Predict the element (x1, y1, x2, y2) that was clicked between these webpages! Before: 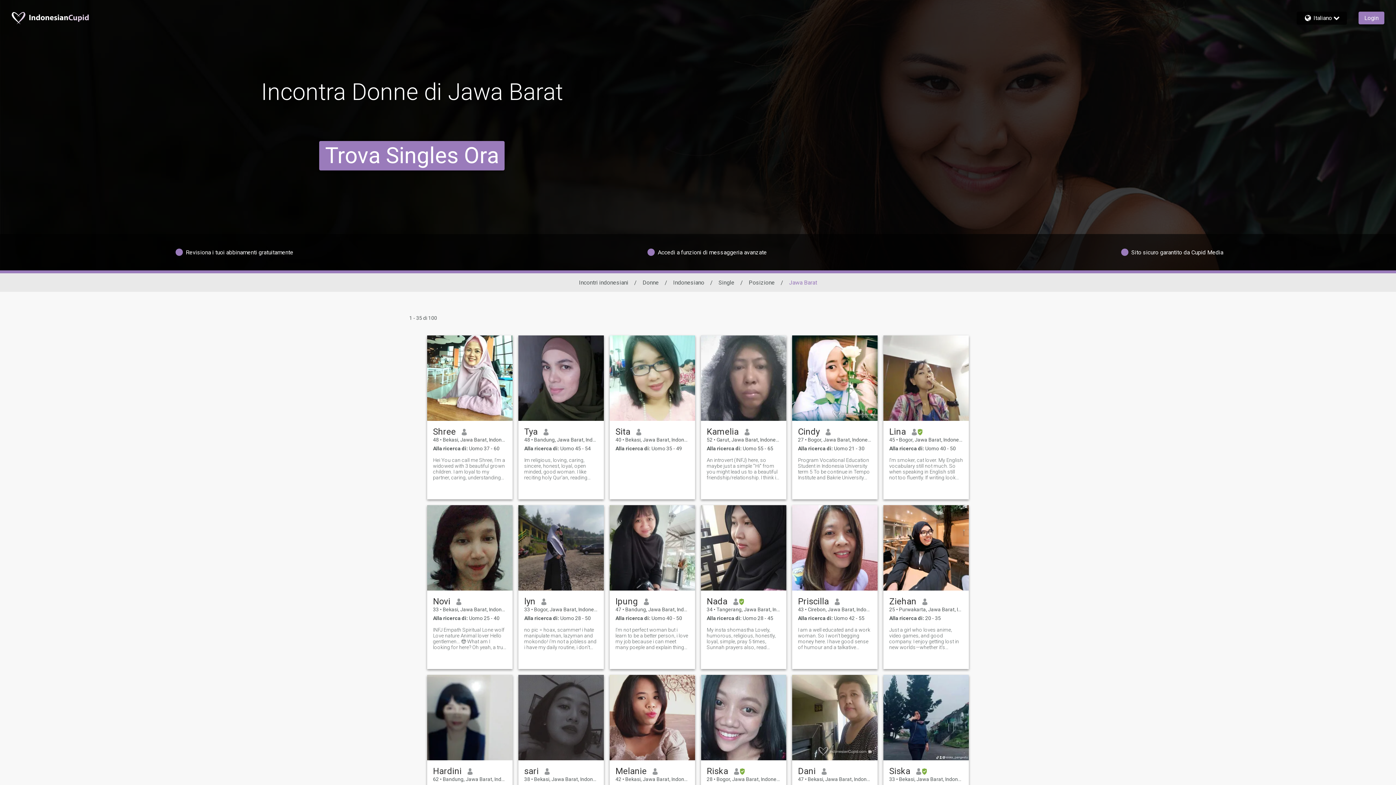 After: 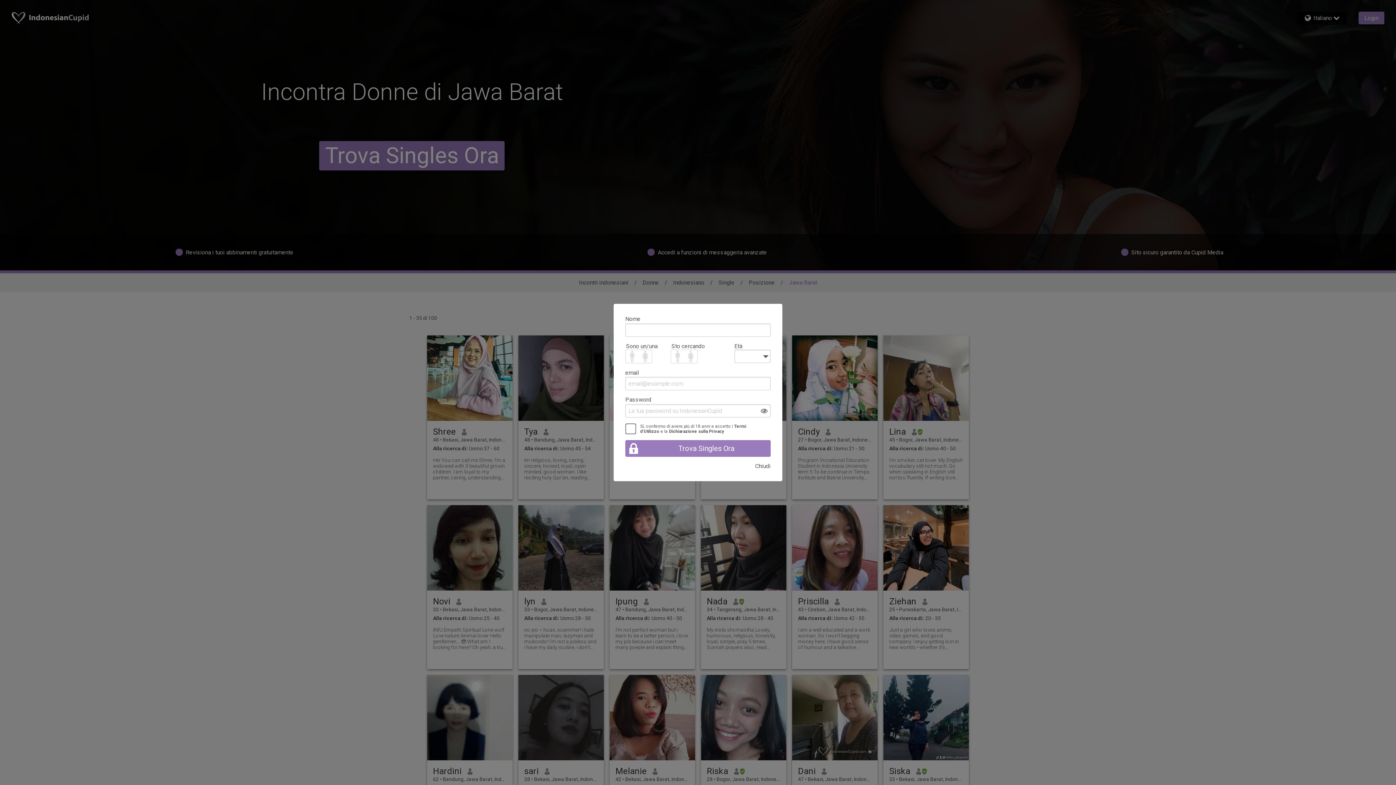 Action: label: INFJ Empath Spiritual Lone wolf Love nature Animal lover Hello gentlemen... 😎 What am I looking for here? Oh yeah, a true love. Does it still exist in this world? I dunno... Don't fall in love with the physical and material. Because bbox: (433, 627, 506, 650)